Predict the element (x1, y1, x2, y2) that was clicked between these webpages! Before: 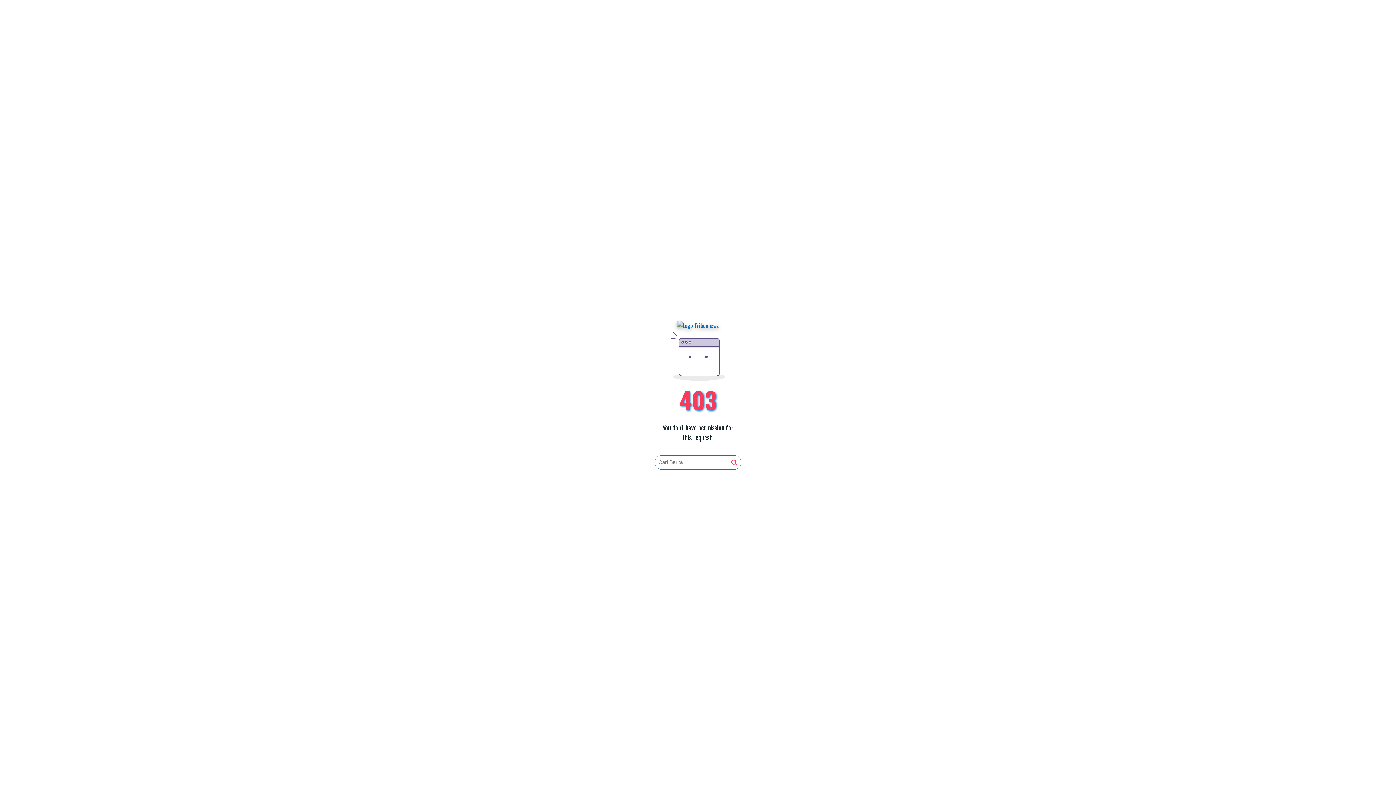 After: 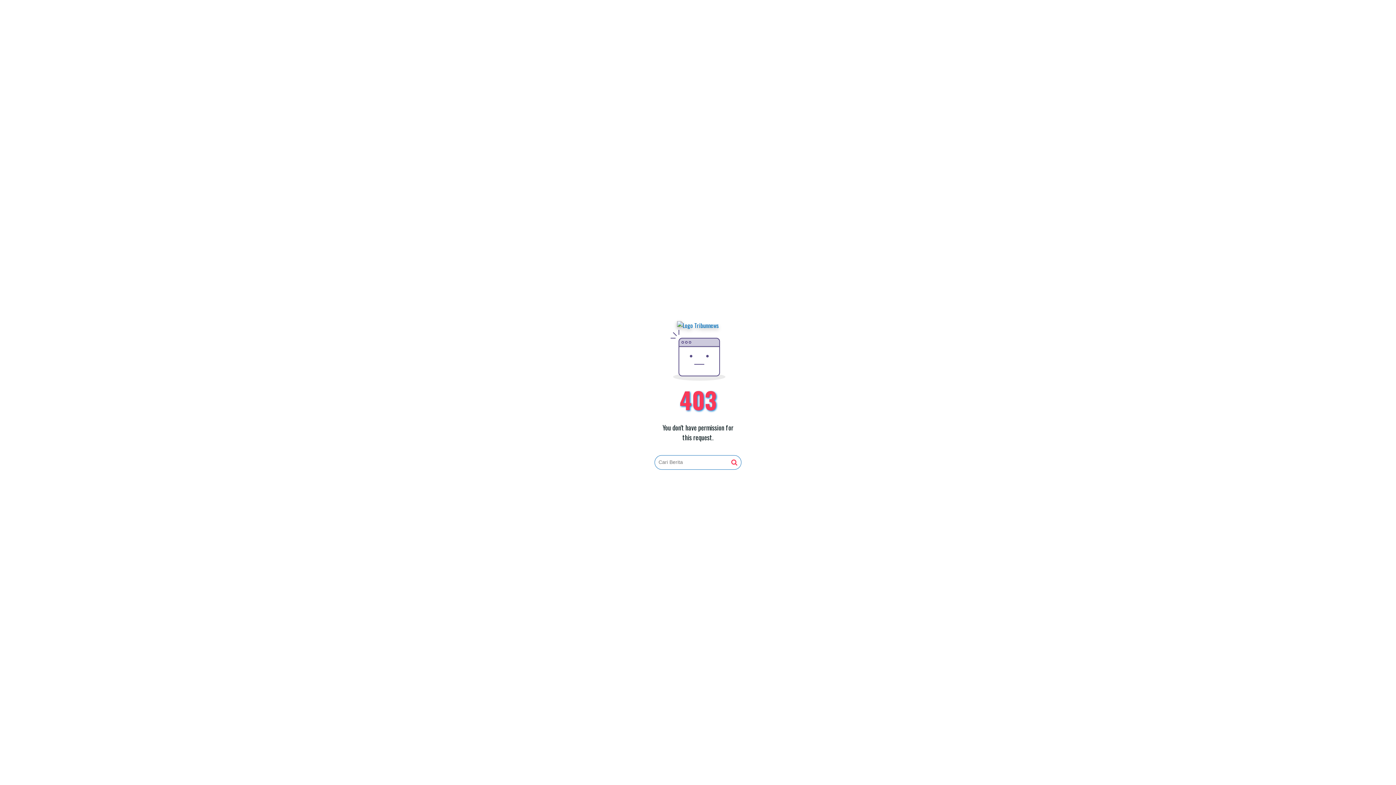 Action: bbox: (677, 321, 719, 330)